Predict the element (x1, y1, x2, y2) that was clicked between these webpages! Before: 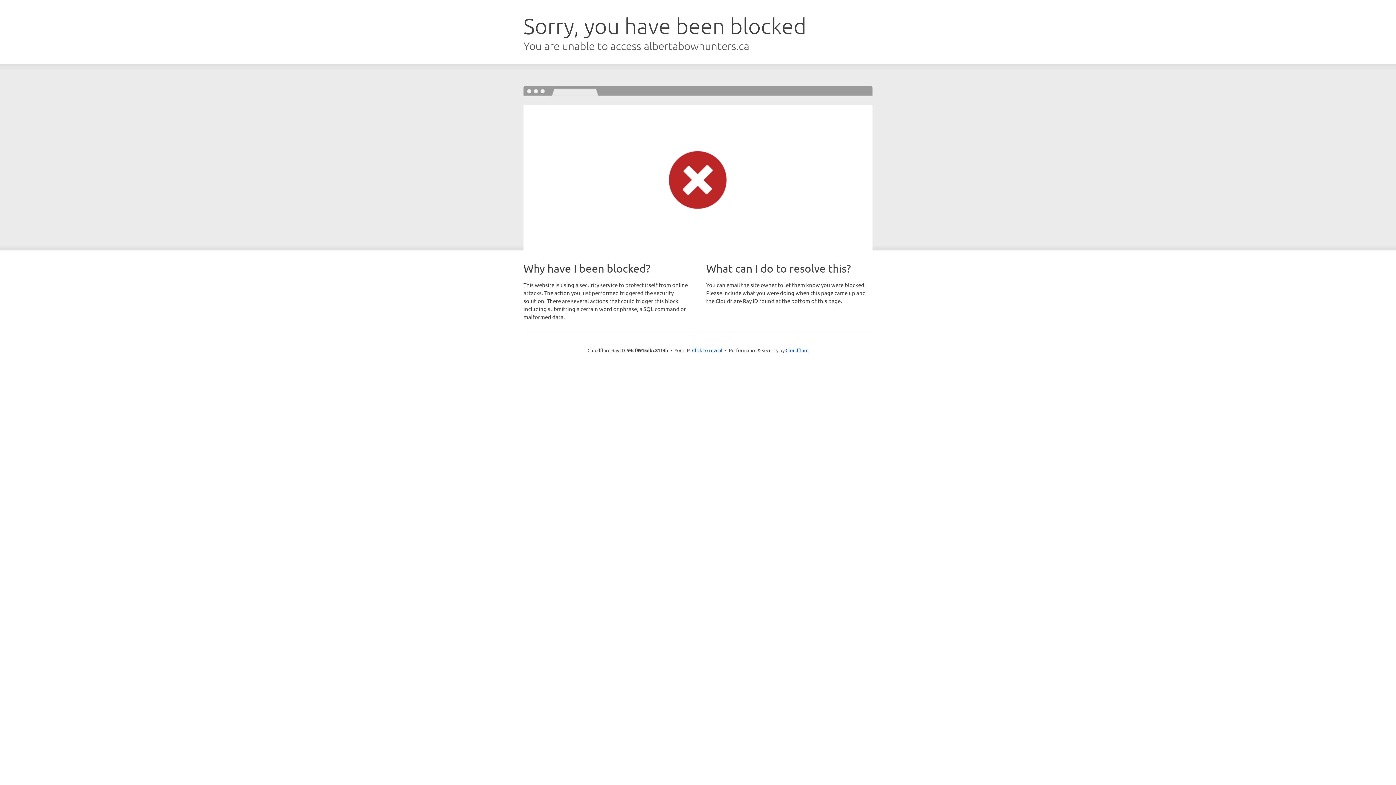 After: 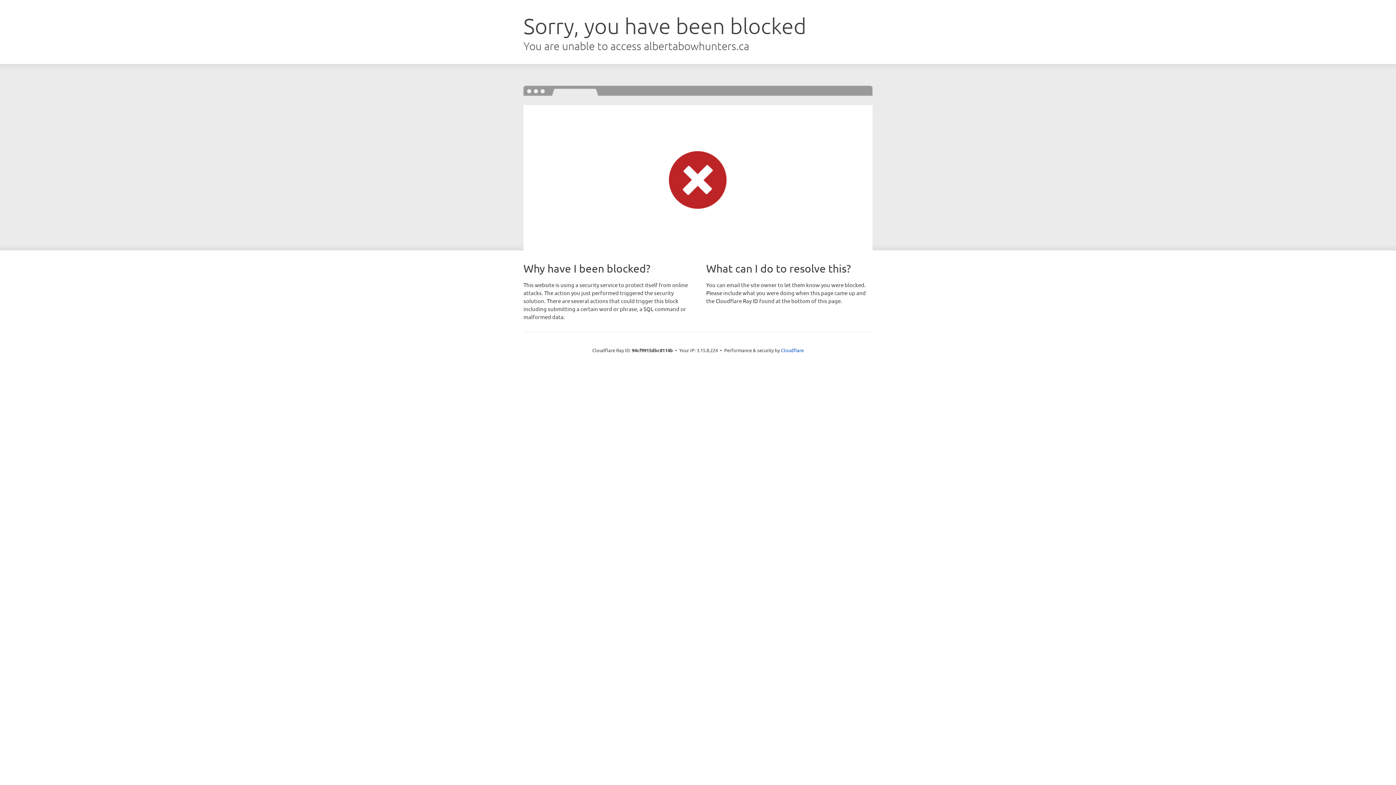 Action: label: Click to reveal bbox: (692, 346, 722, 353)